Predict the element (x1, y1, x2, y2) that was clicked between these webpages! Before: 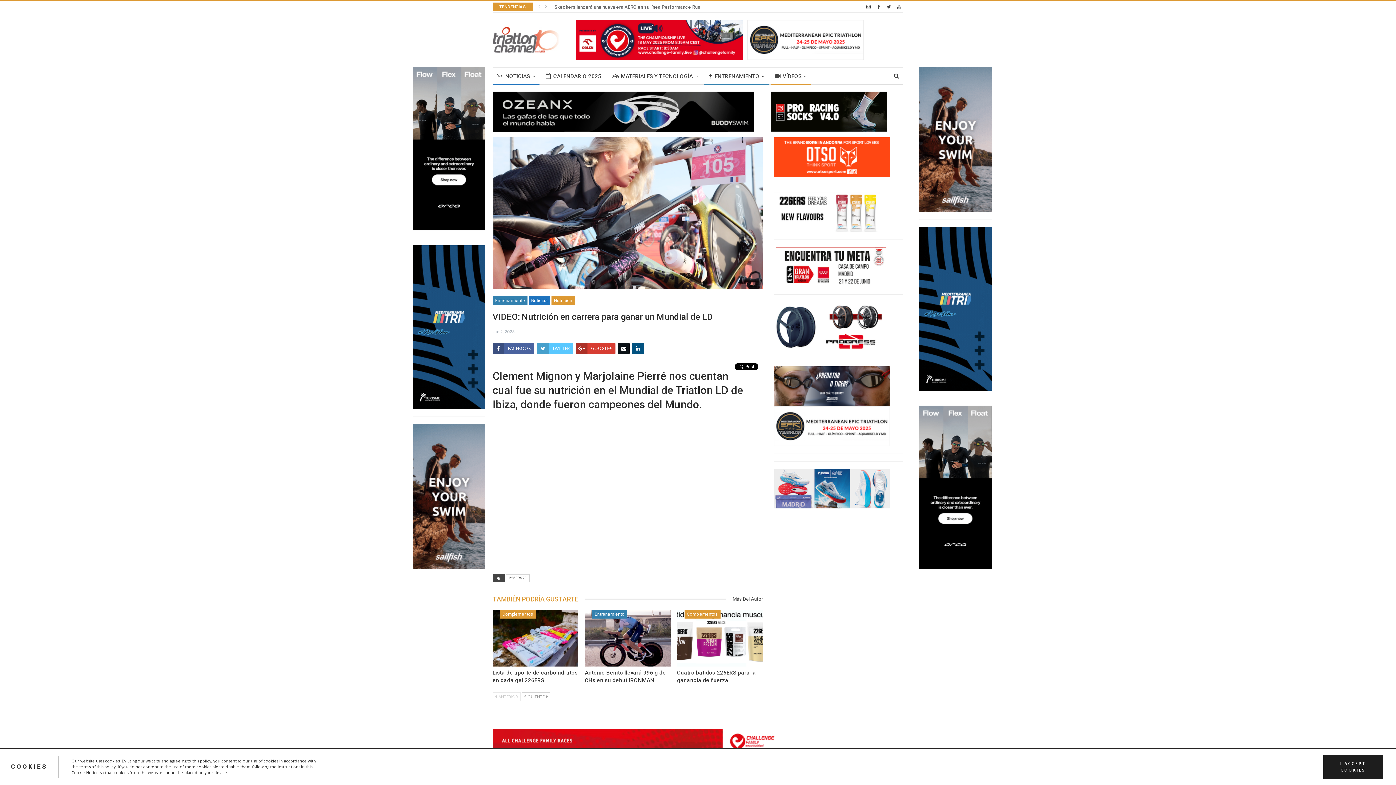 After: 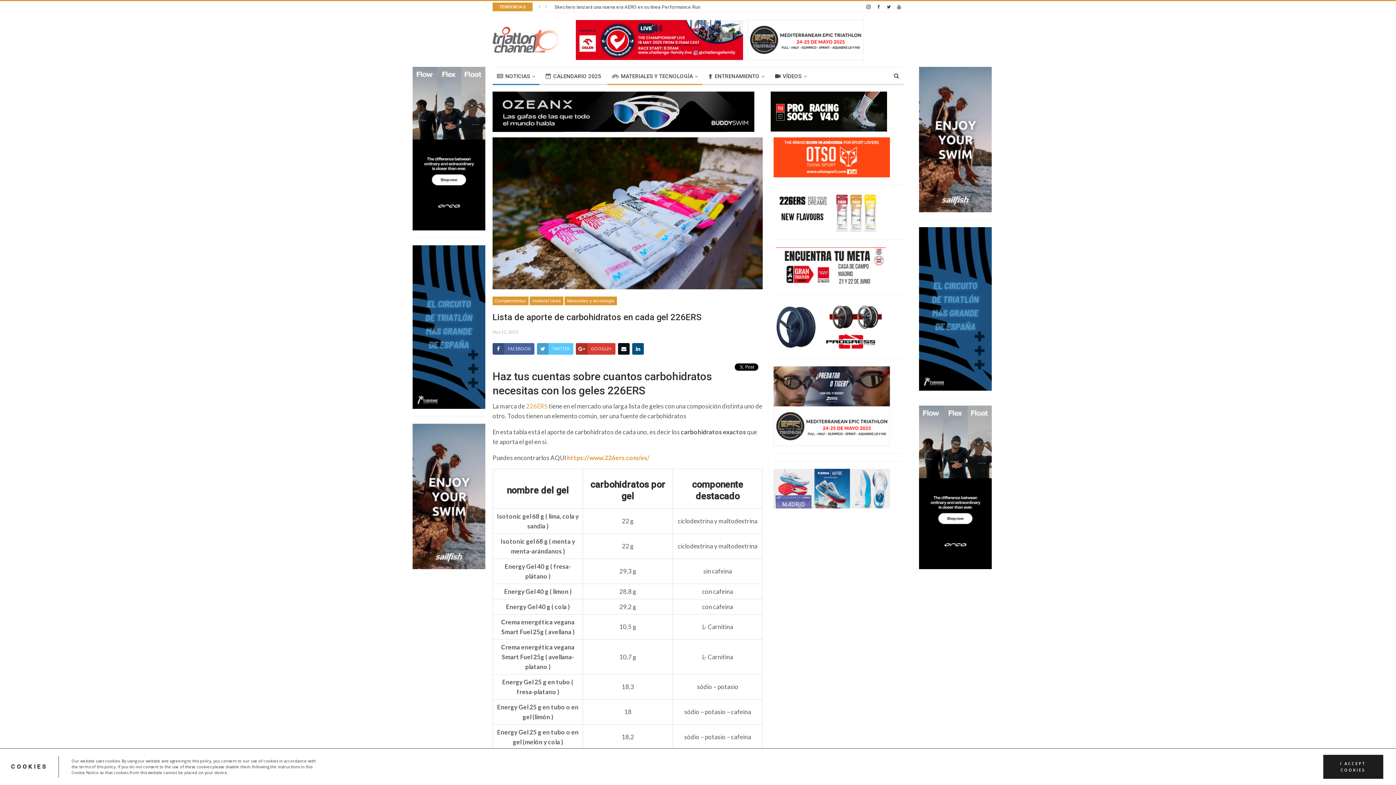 Action: bbox: (492, 610, 578, 666)